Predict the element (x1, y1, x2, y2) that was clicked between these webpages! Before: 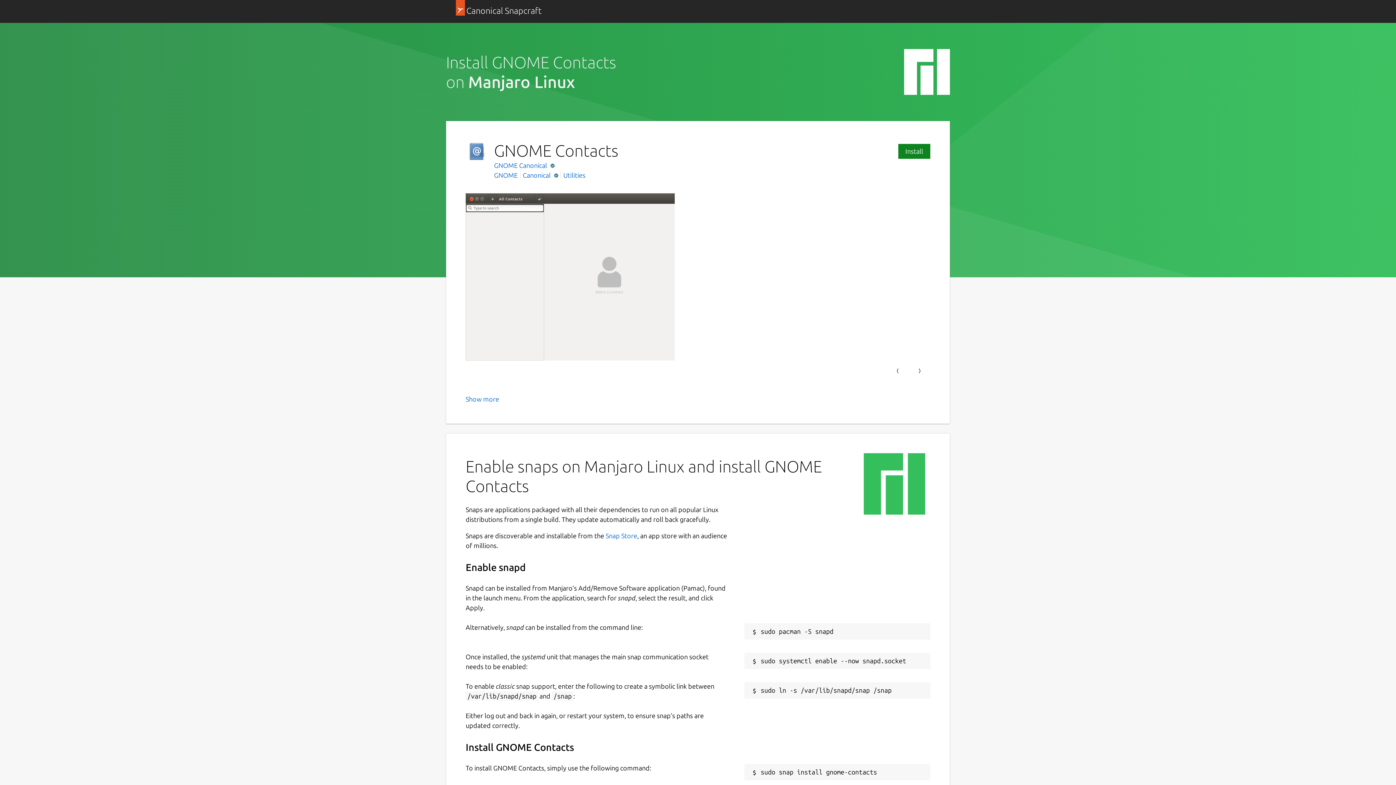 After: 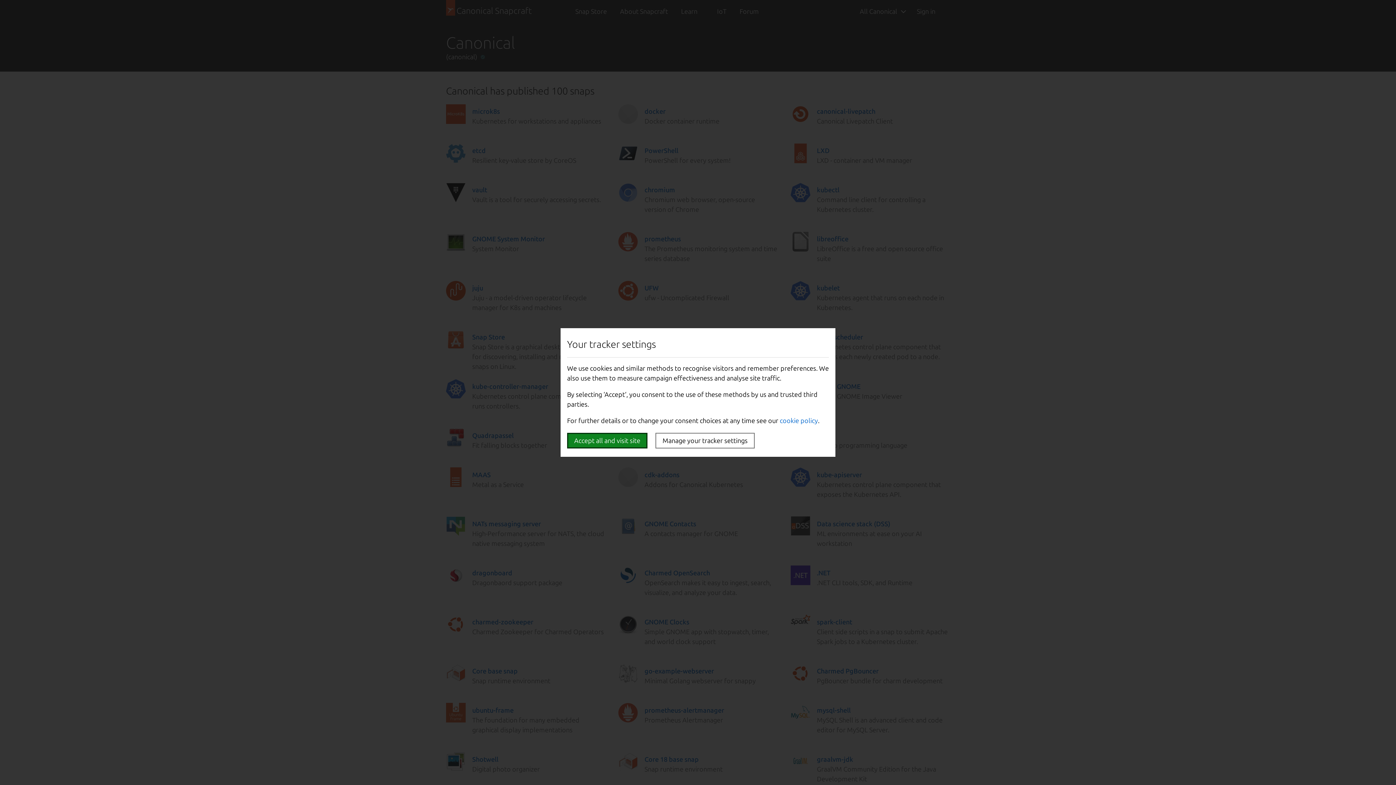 Action: label: Canonical  bbox: (522, 171, 552, 178)